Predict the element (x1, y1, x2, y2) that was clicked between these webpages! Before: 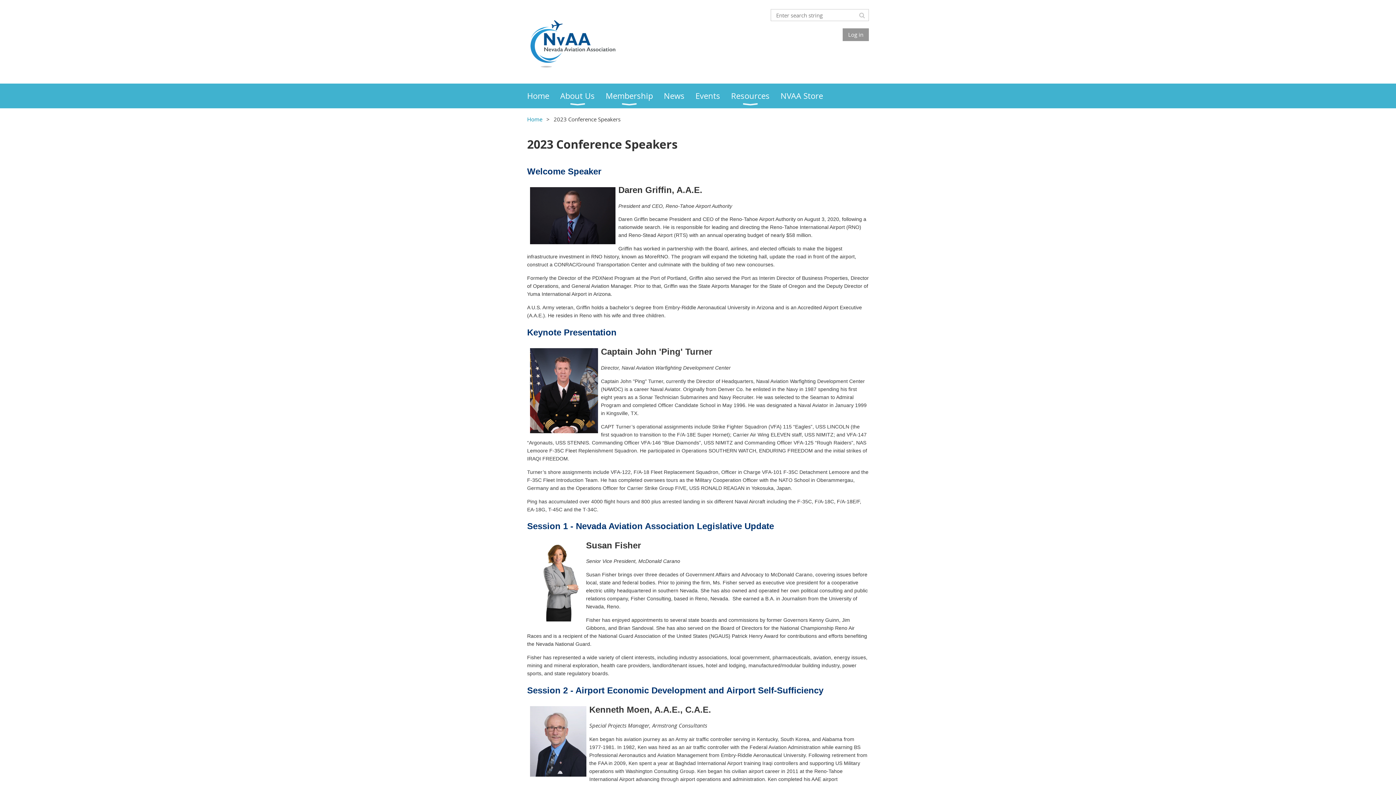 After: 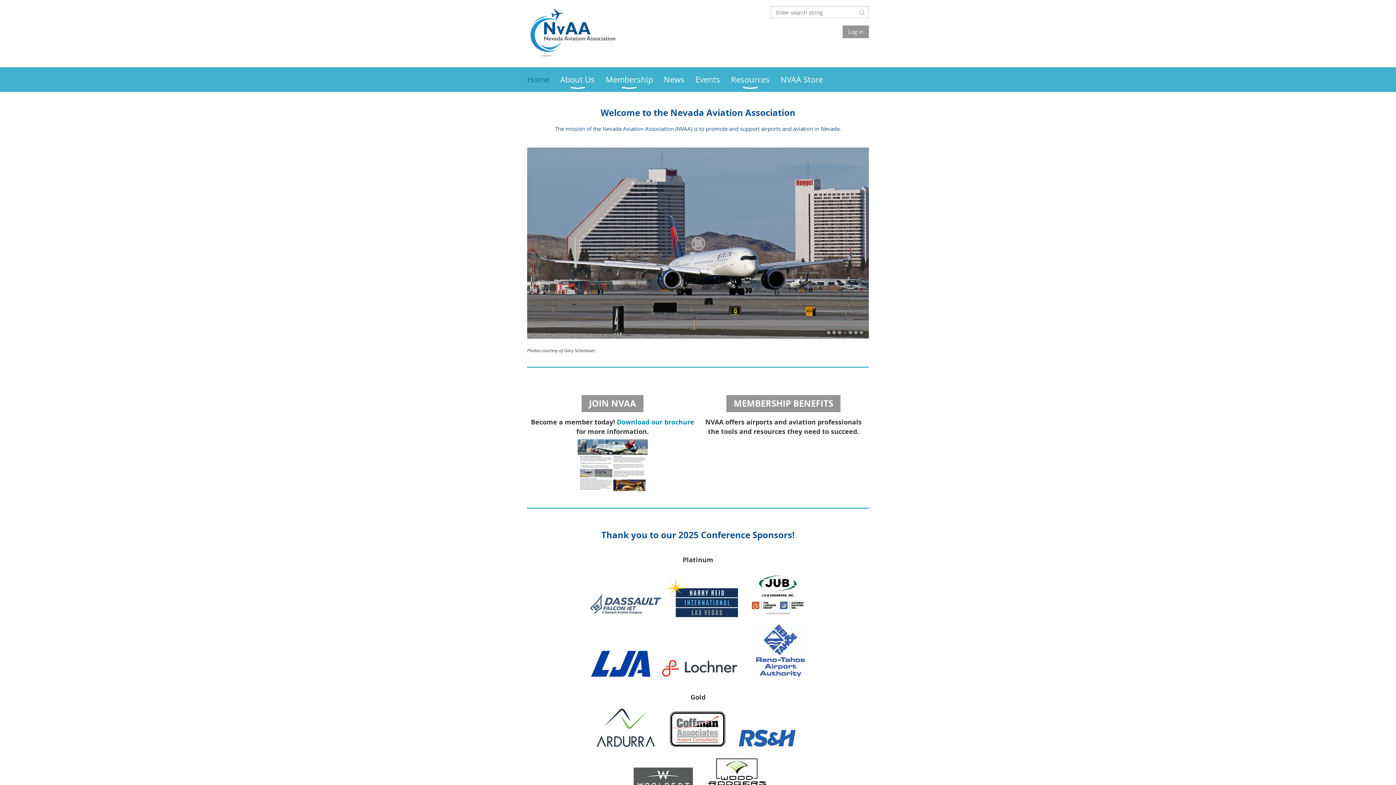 Action: label: Home bbox: (527, 115, 542, 122)